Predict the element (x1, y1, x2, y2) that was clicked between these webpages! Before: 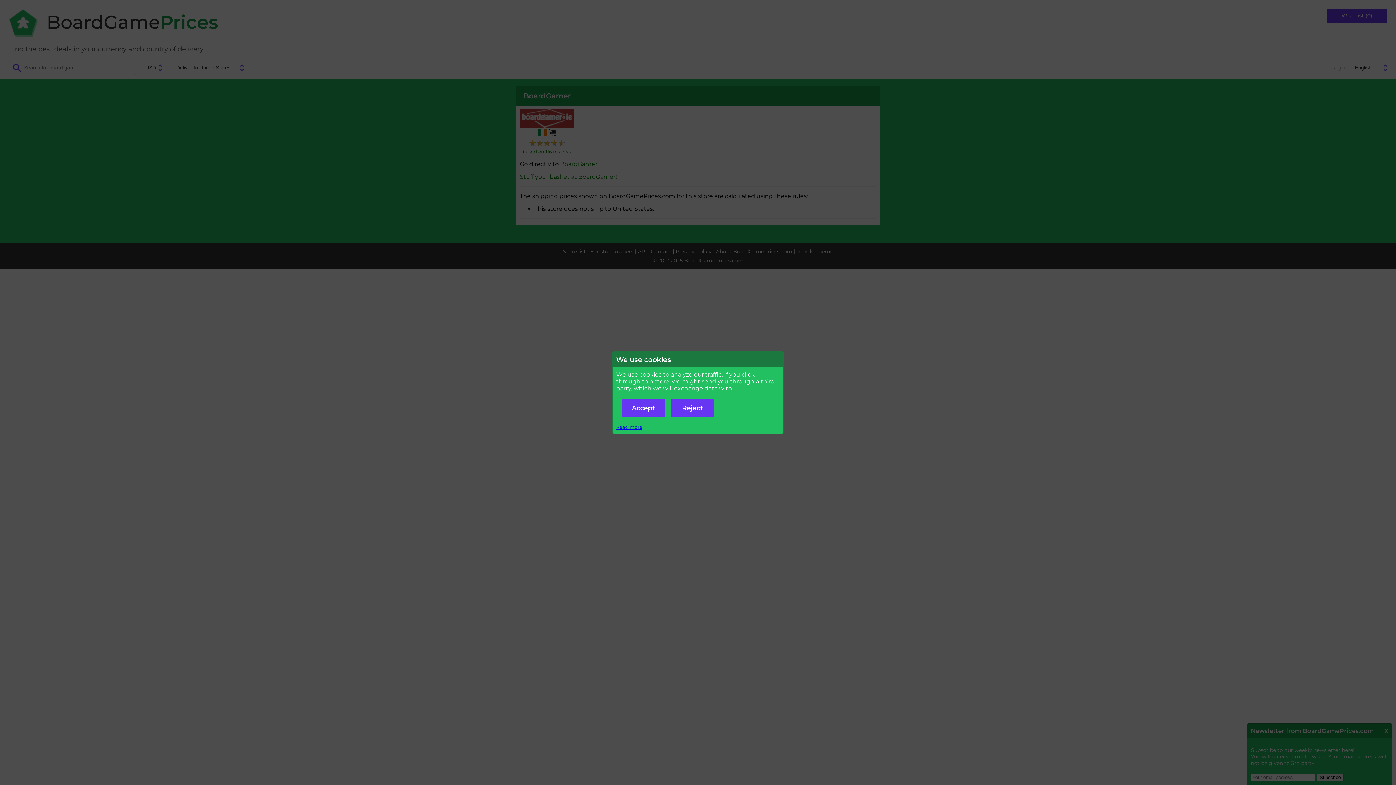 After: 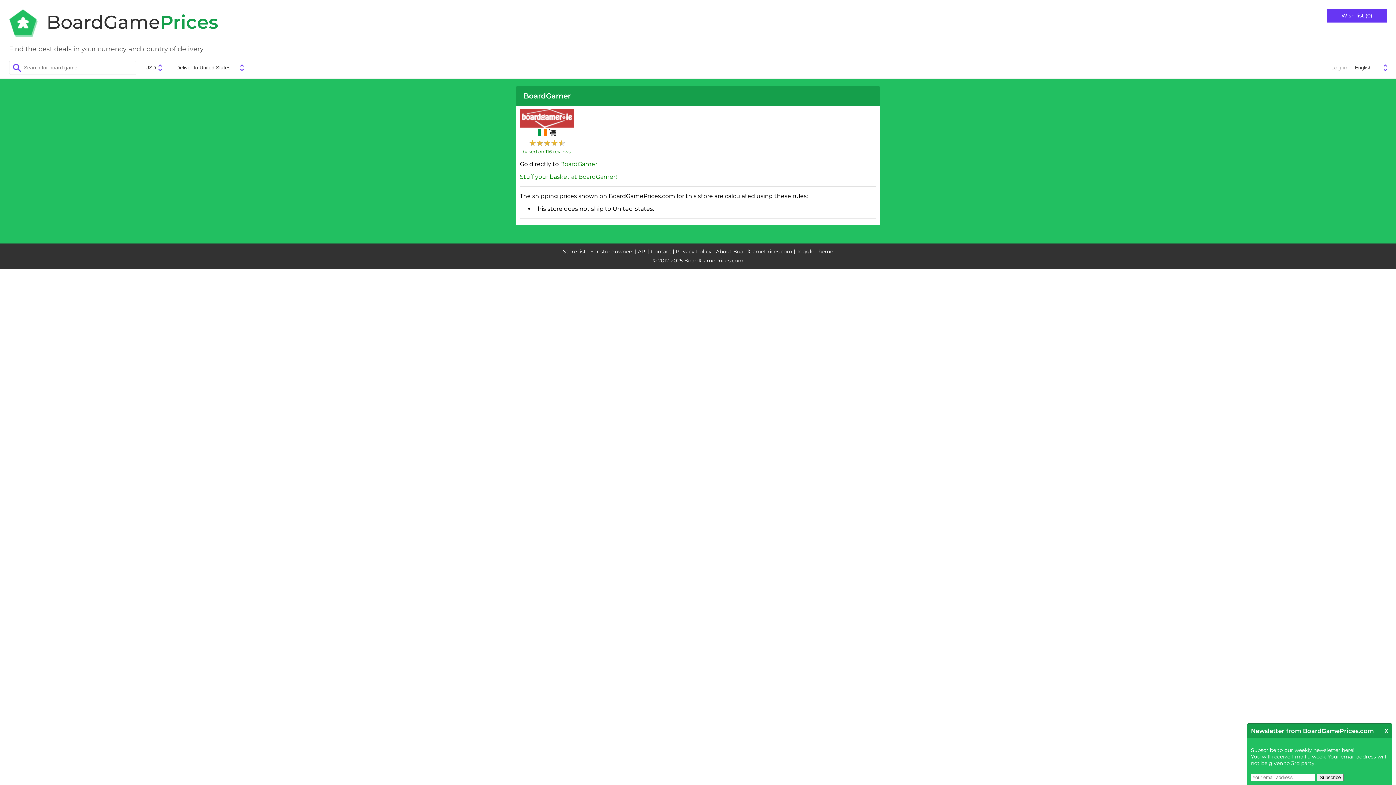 Action: label: Reject bbox: (670, 399, 714, 417)